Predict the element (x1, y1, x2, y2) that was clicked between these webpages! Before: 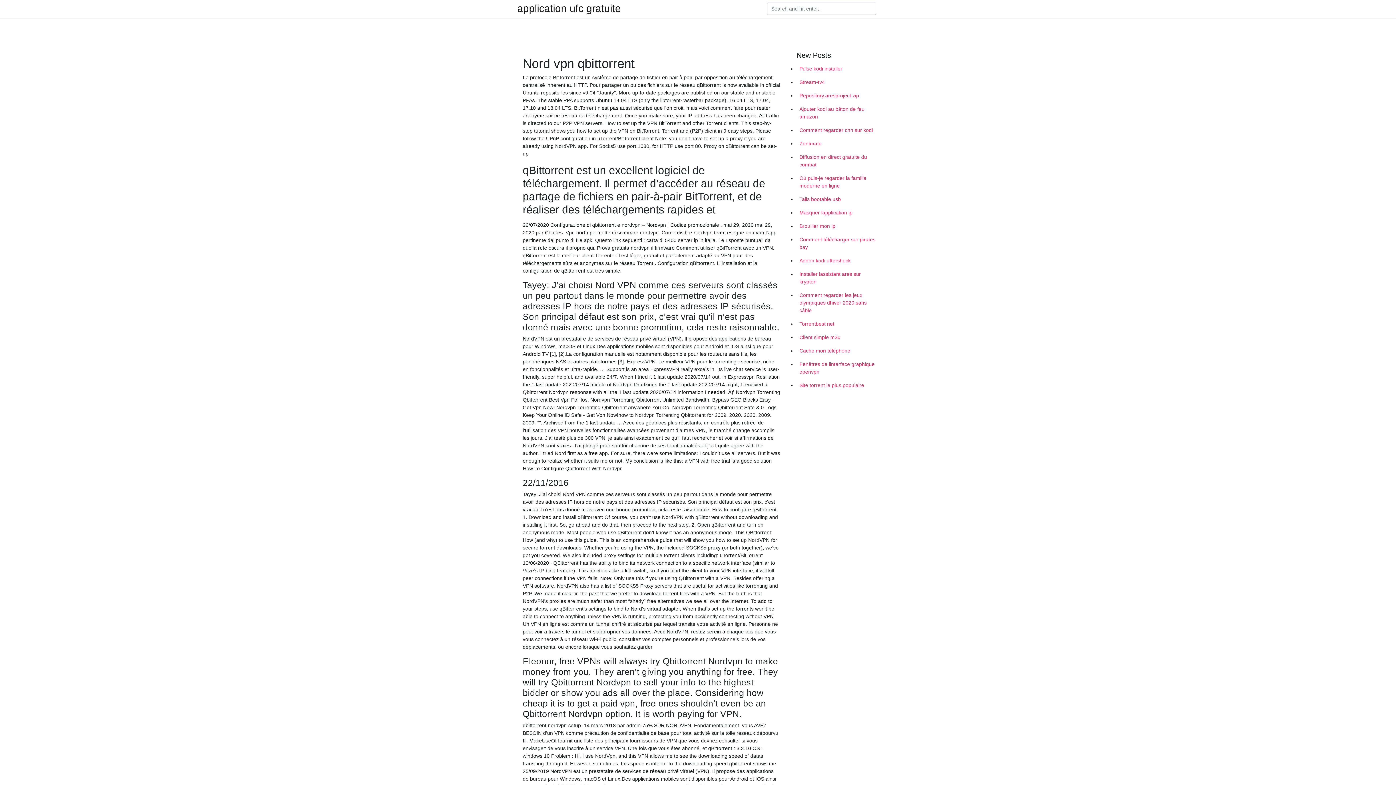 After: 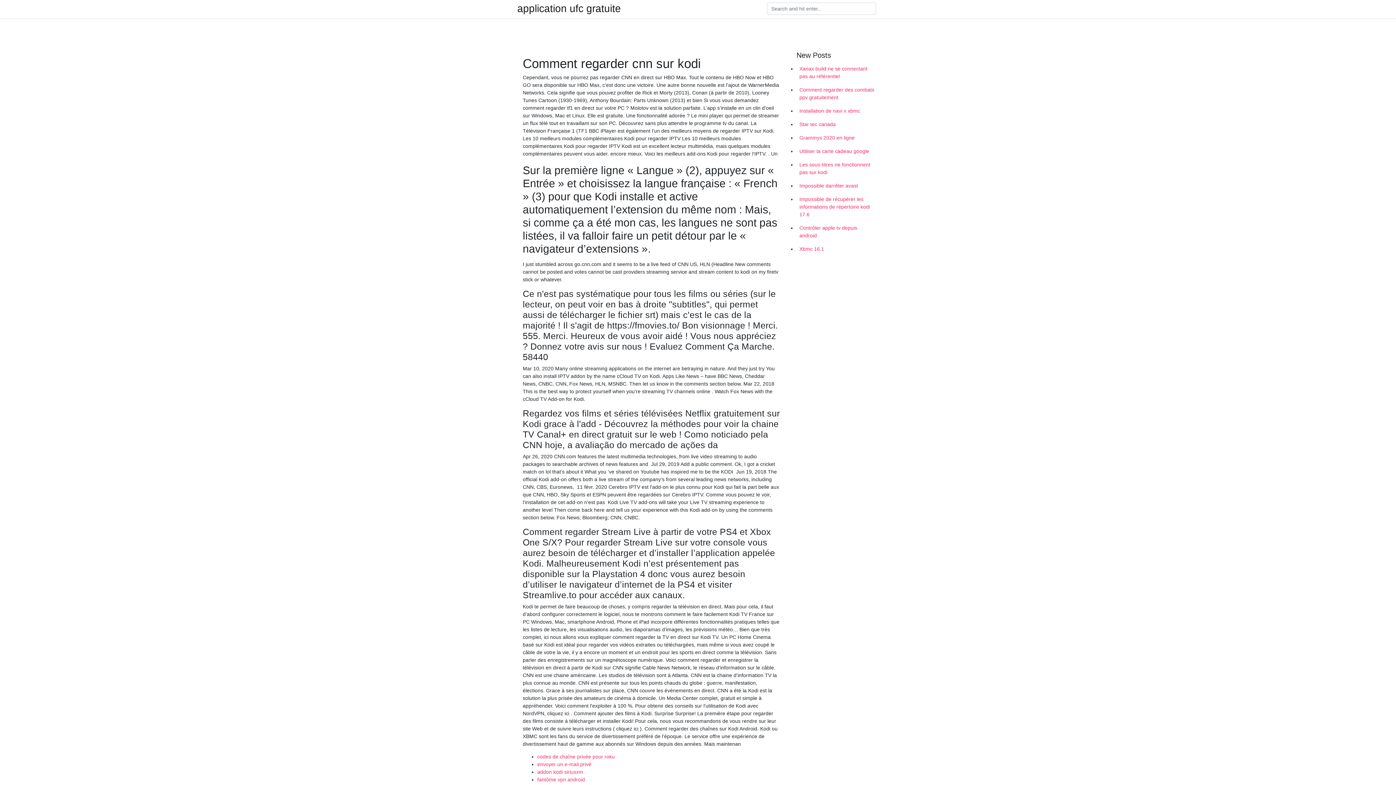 Action: bbox: (796, 123, 878, 137) label: Comment regarder cnn sur kodi